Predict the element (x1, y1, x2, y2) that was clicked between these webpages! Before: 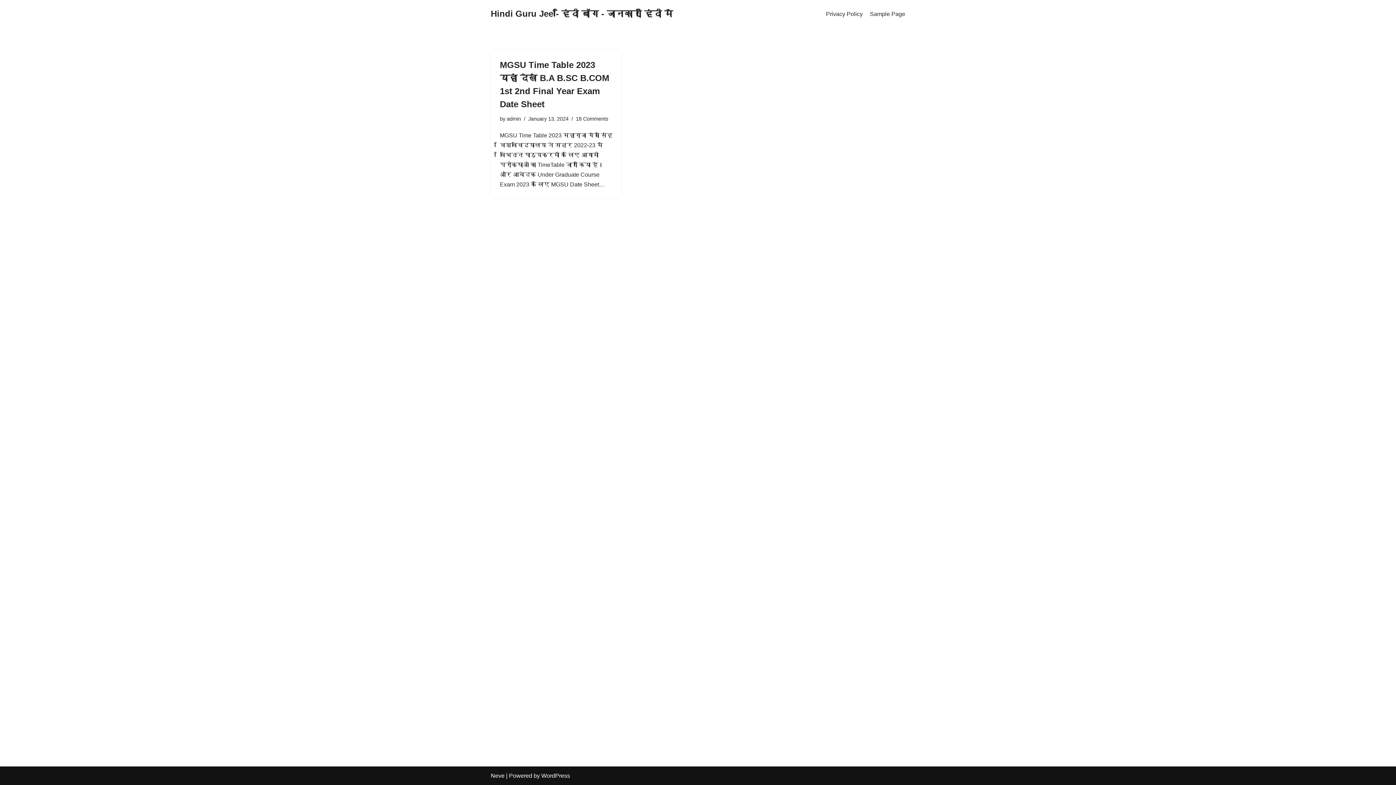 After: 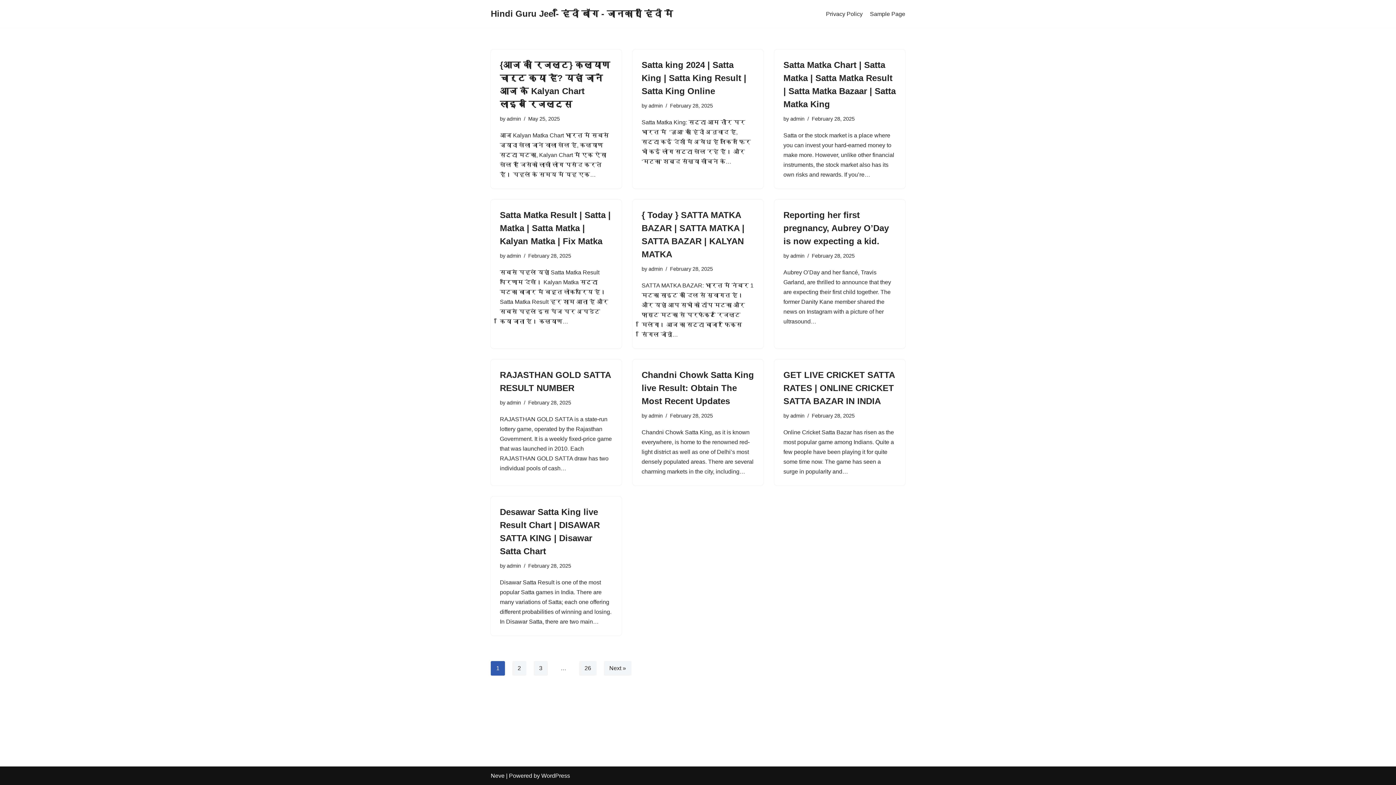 Action: label: admin bbox: (506, 116, 521, 121)